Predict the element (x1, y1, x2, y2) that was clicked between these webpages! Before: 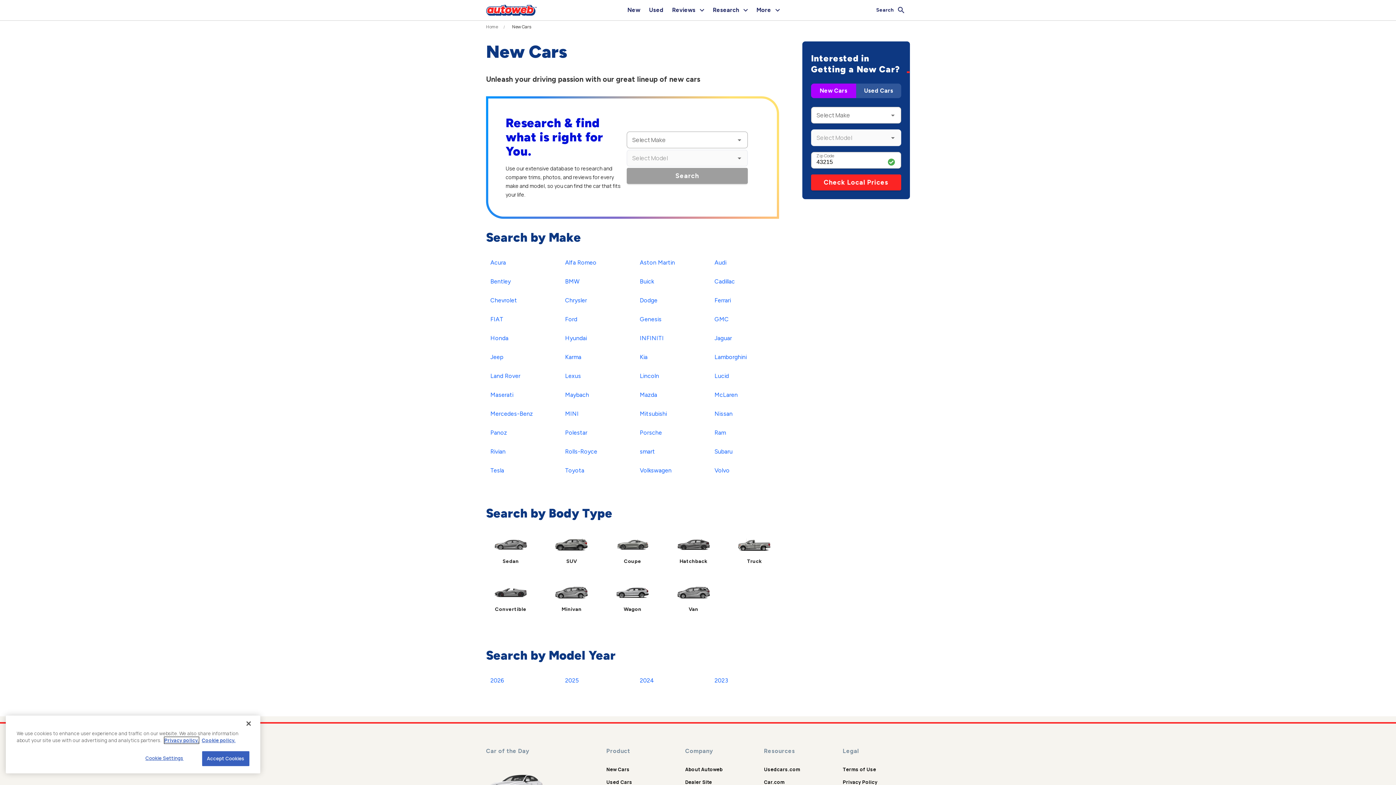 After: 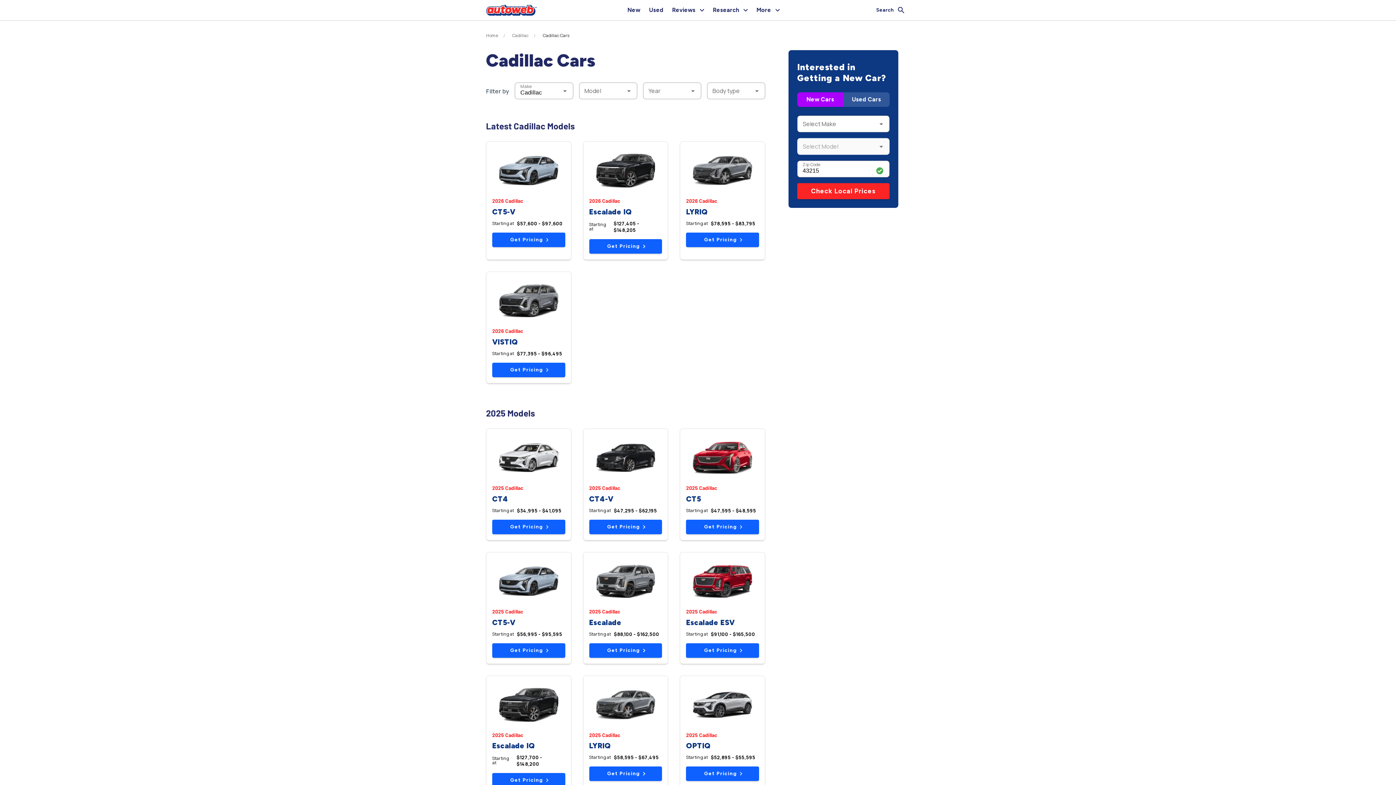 Action: bbox: (710, 275, 739, 288) label: Cadillac